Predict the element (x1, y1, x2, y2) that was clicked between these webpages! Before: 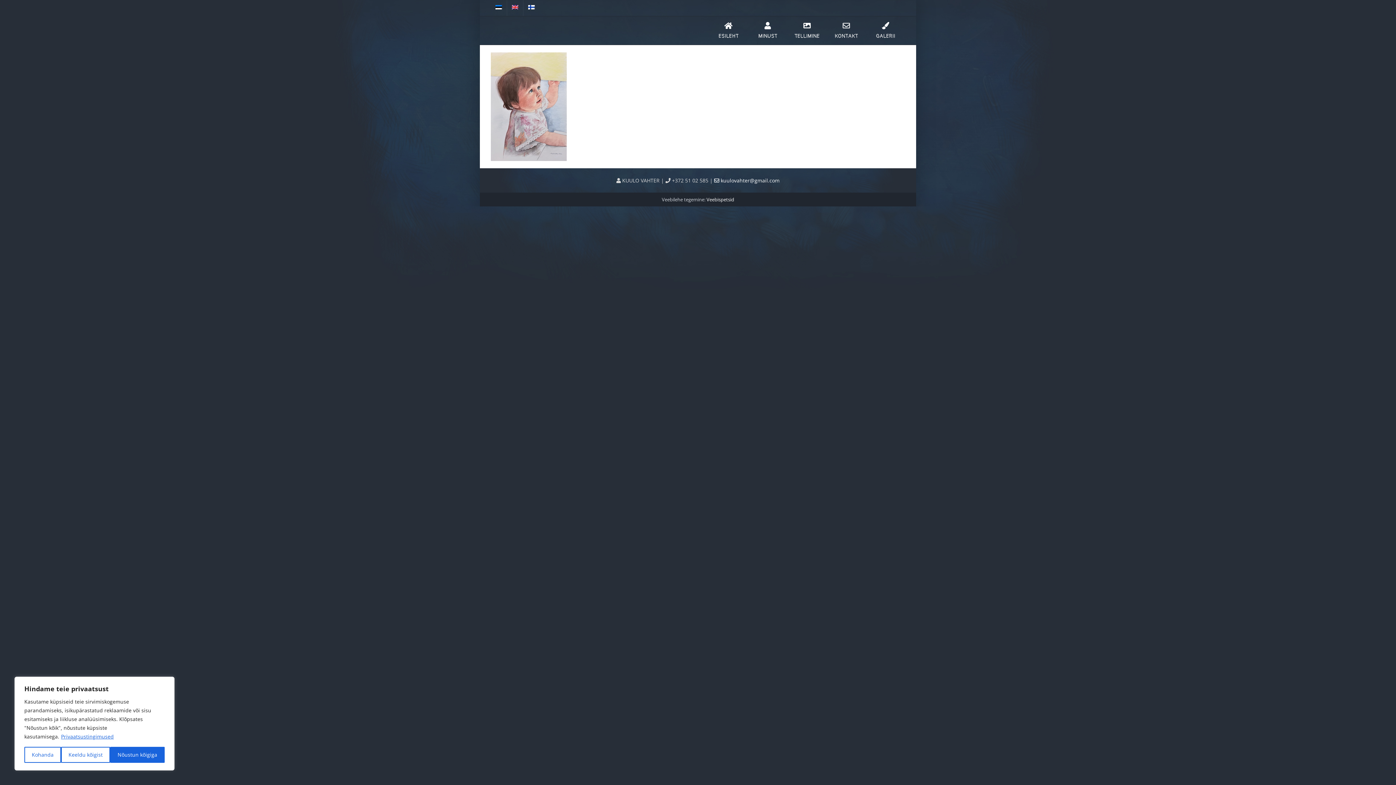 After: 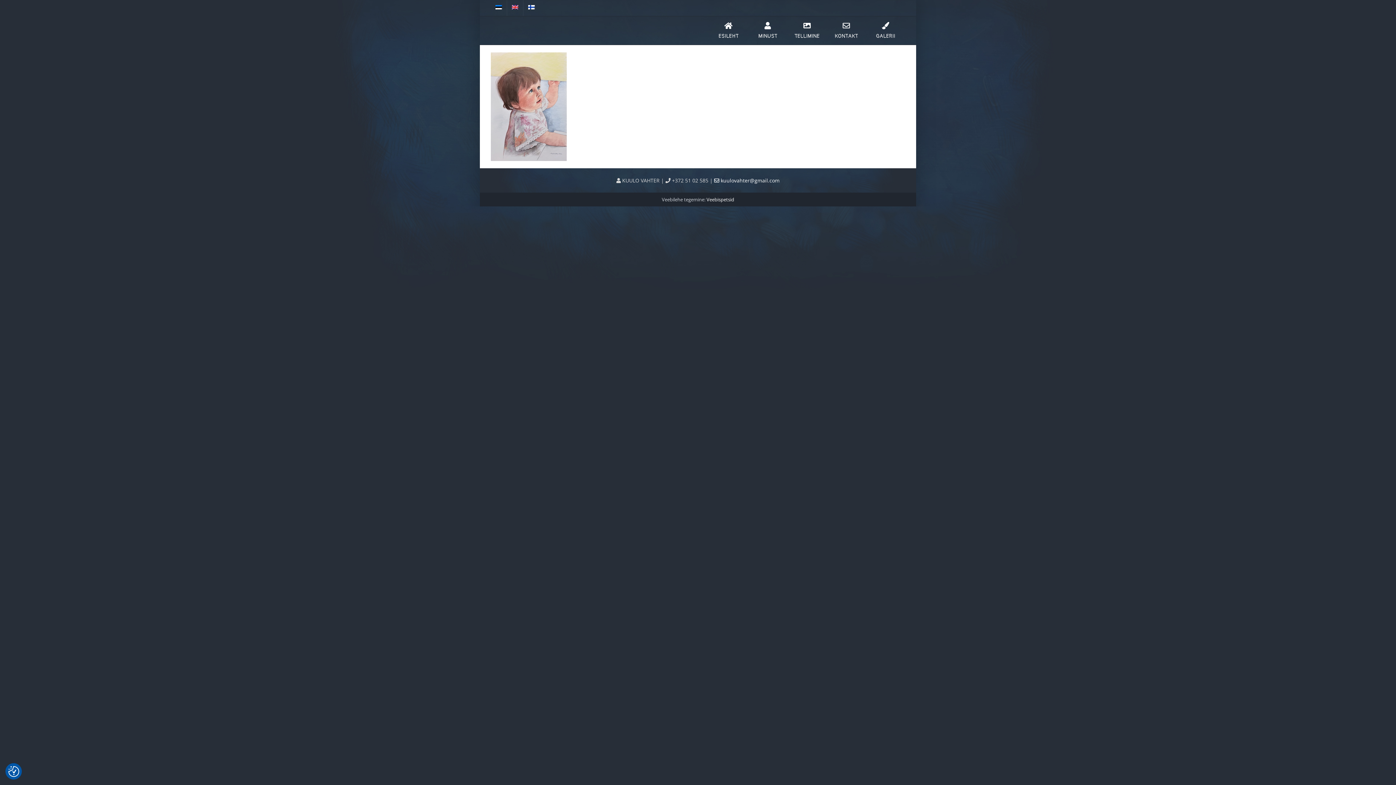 Action: label: Nõustun kõigiga bbox: (110, 747, 164, 763)